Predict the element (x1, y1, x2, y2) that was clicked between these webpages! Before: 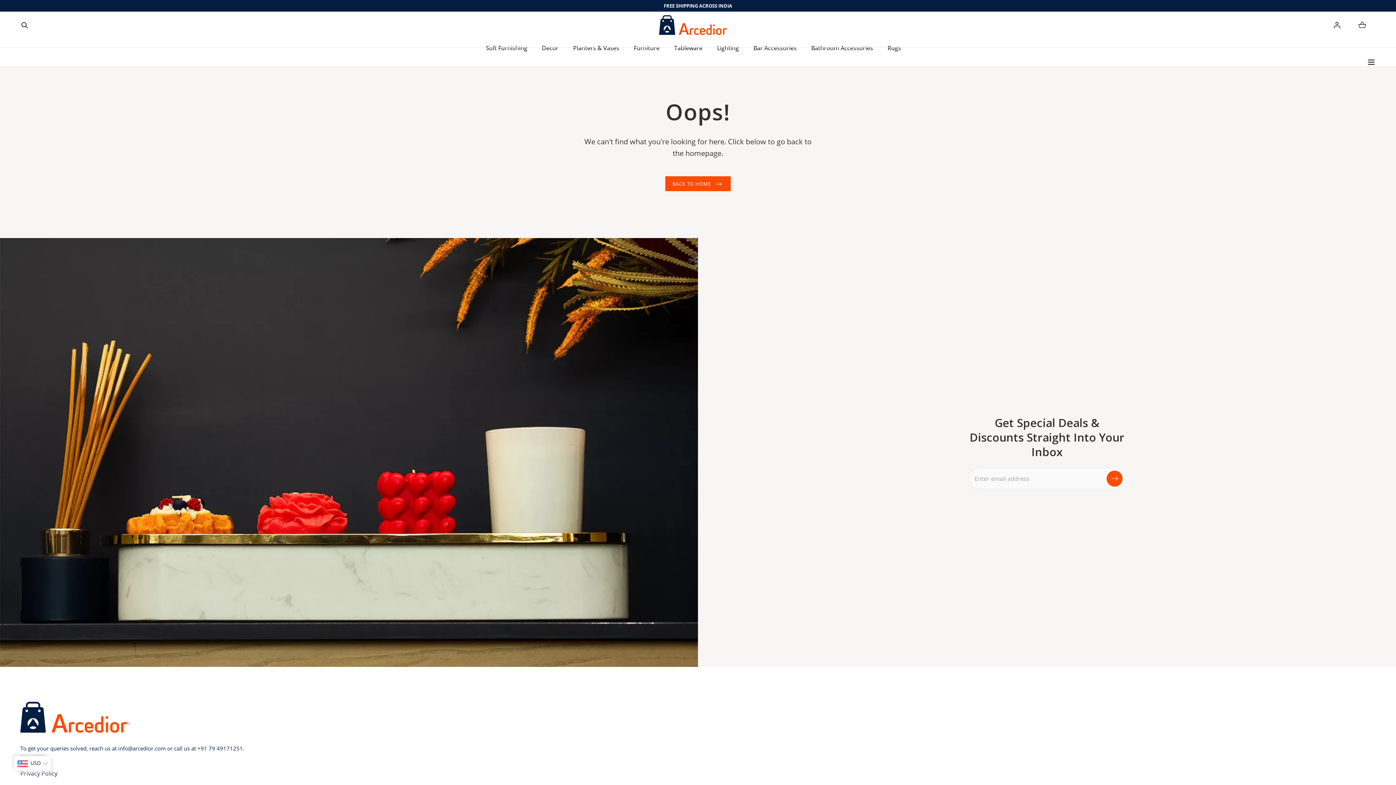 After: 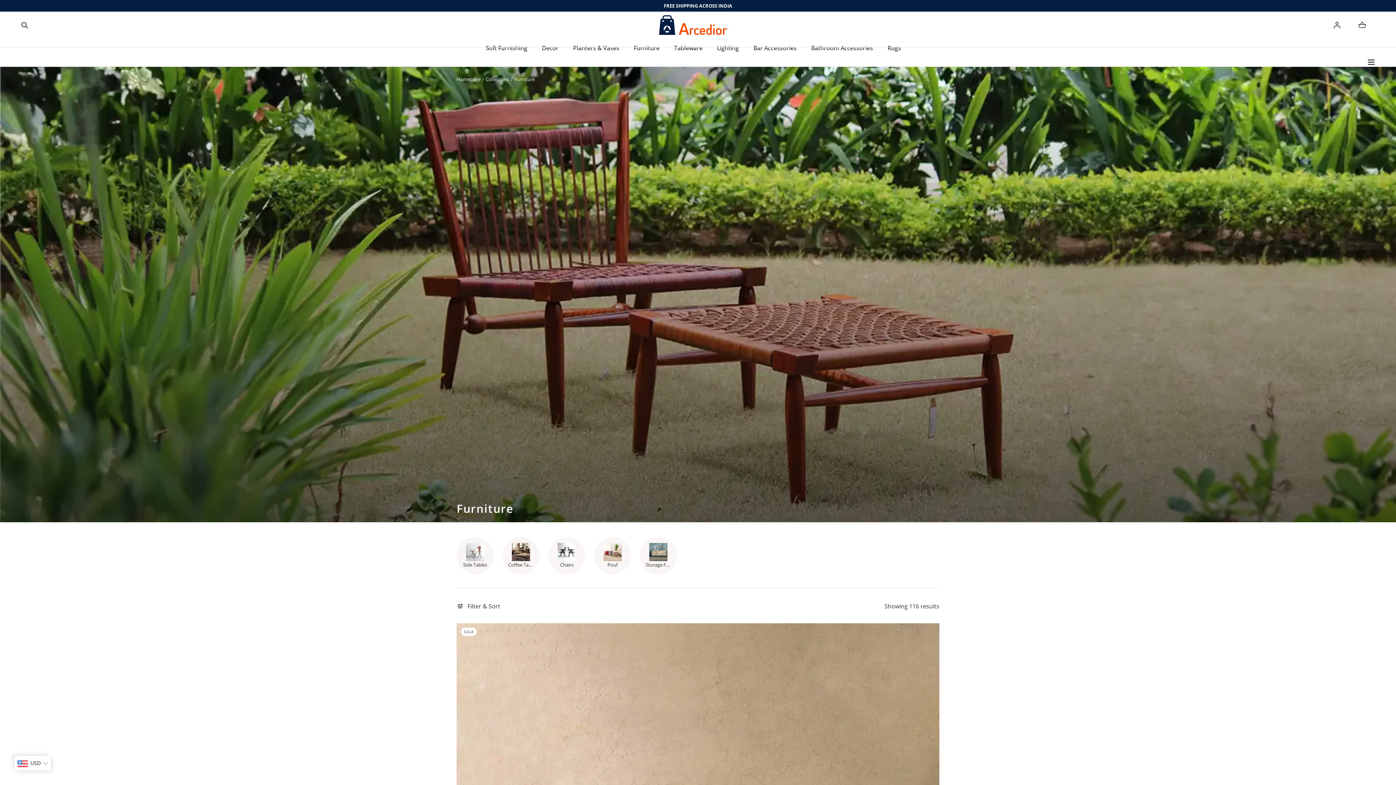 Action: label: Furniture bbox: (634, 38, 659, 57)